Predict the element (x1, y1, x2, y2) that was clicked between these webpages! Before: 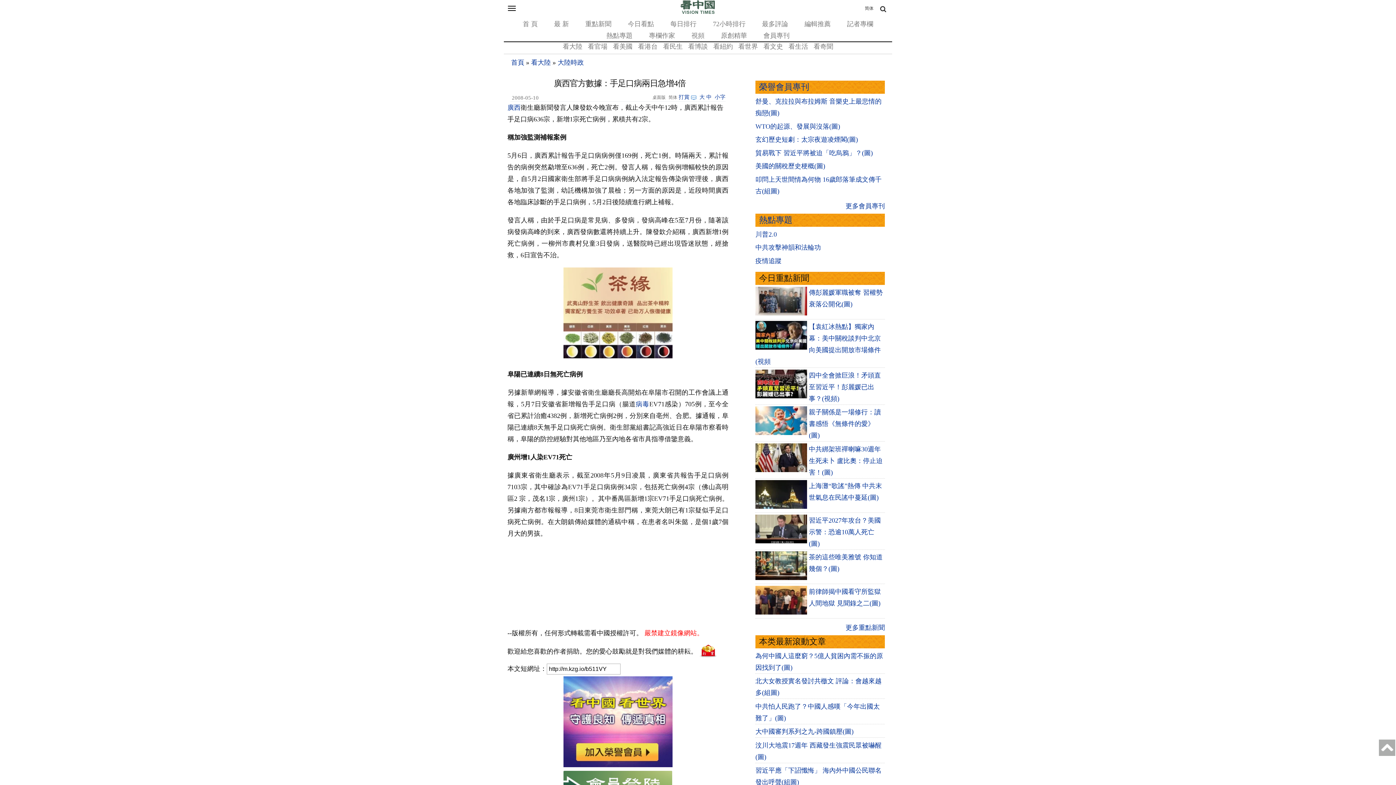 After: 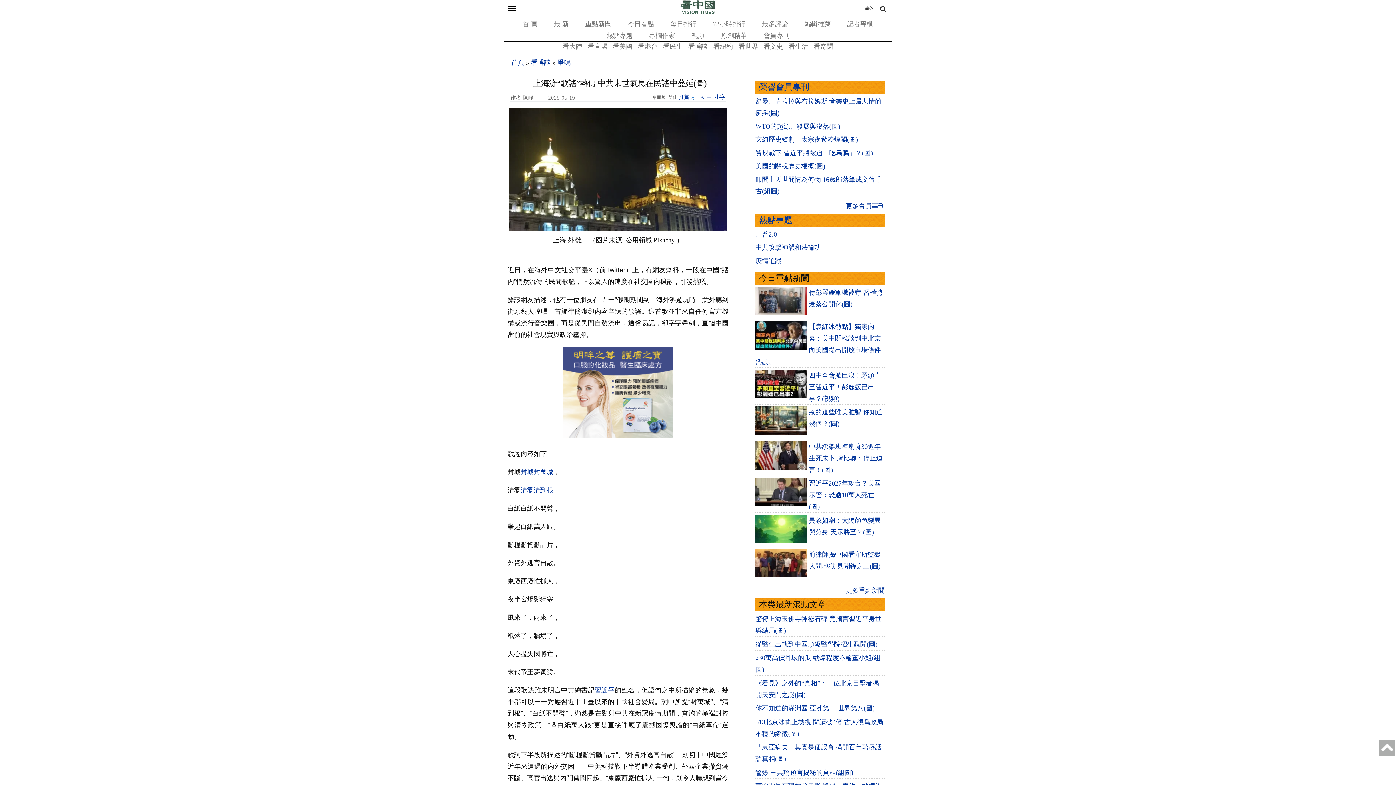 Action: bbox: (755, 503, 807, 510)